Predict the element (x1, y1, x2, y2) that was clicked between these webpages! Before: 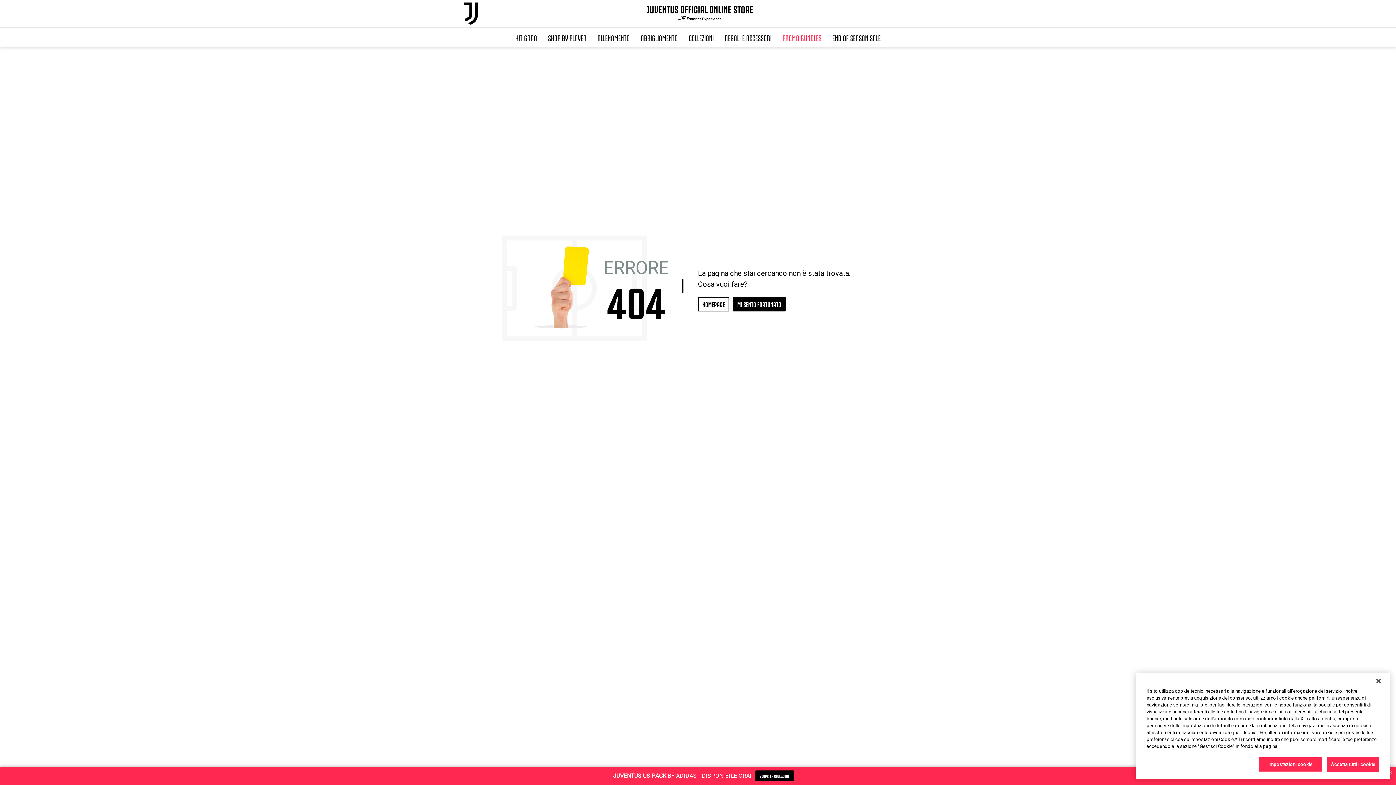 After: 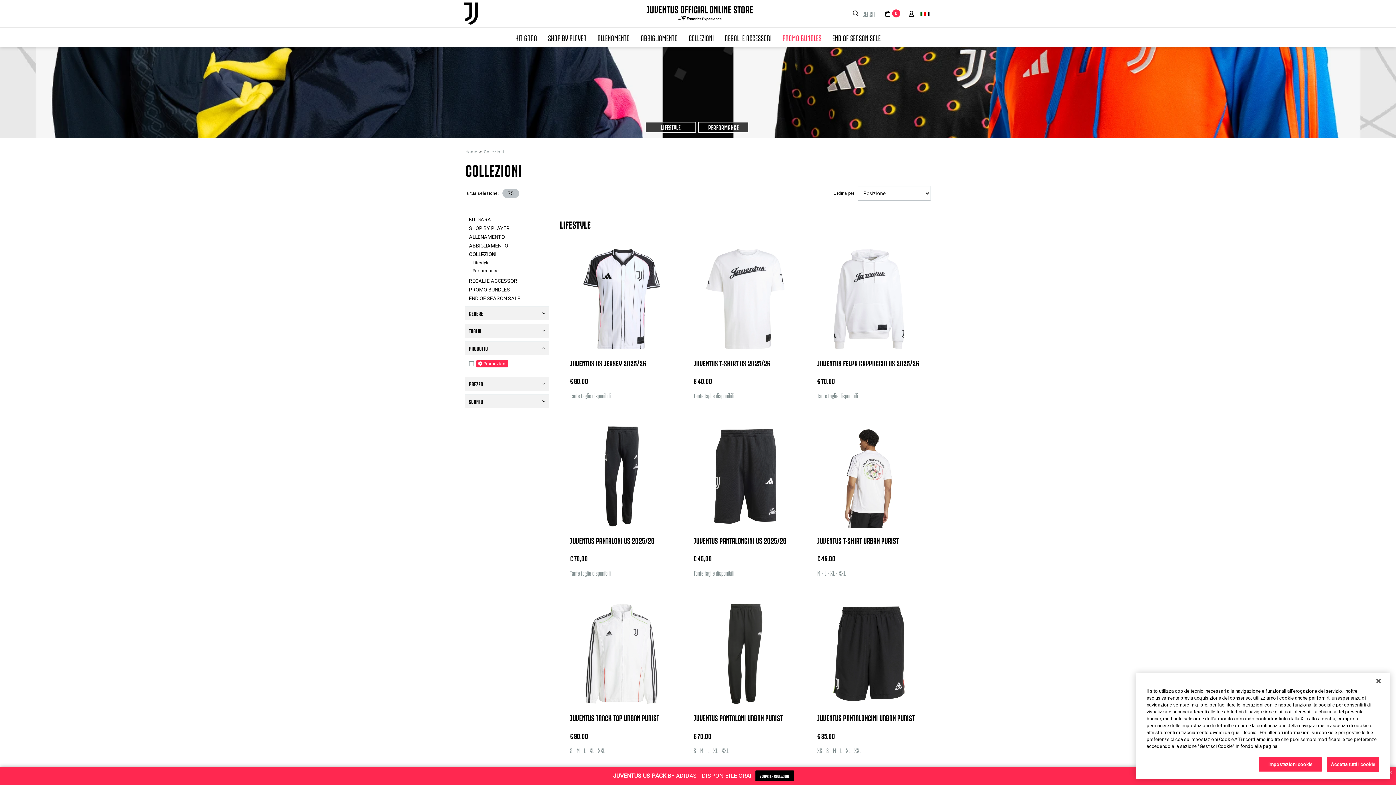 Action: label: COLLEZIONI bbox: (683, 27, 719, 47)